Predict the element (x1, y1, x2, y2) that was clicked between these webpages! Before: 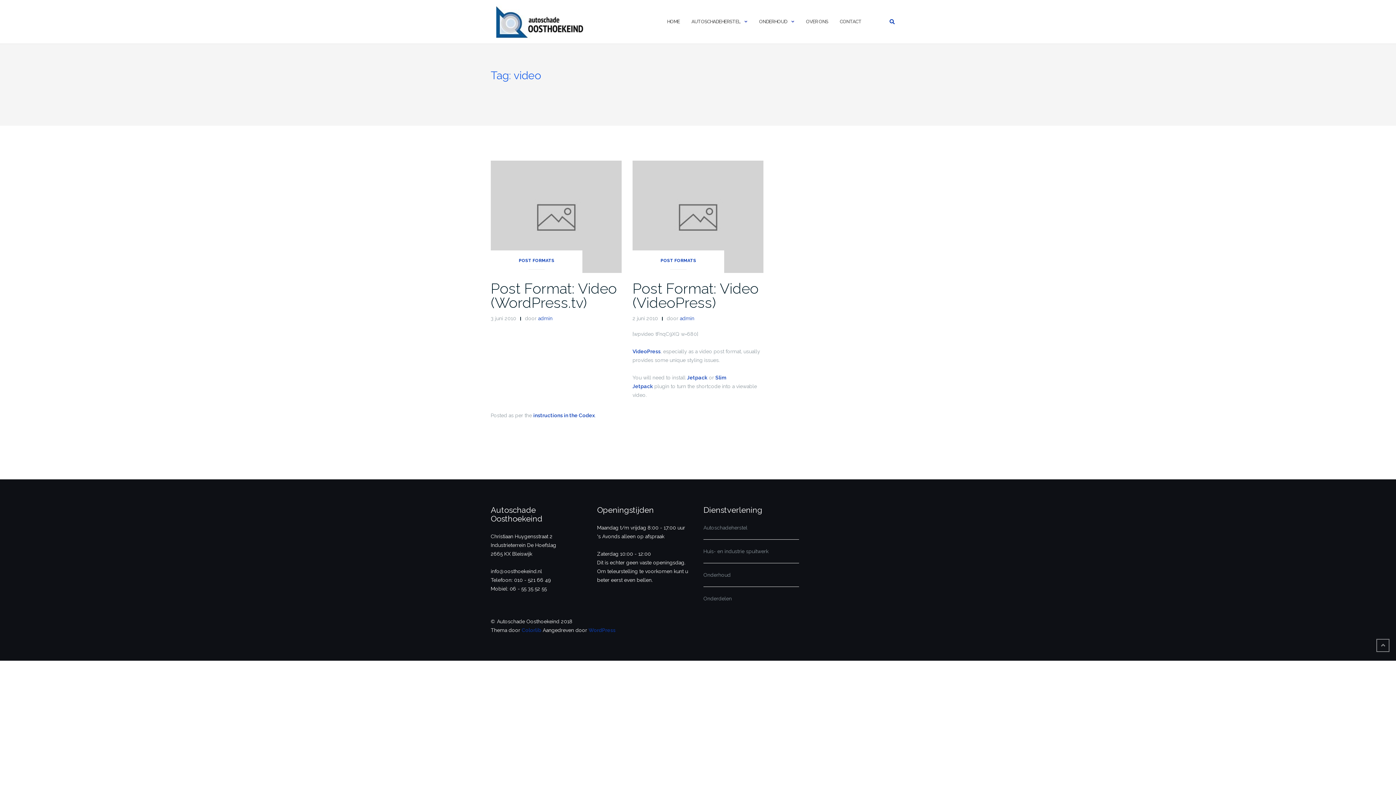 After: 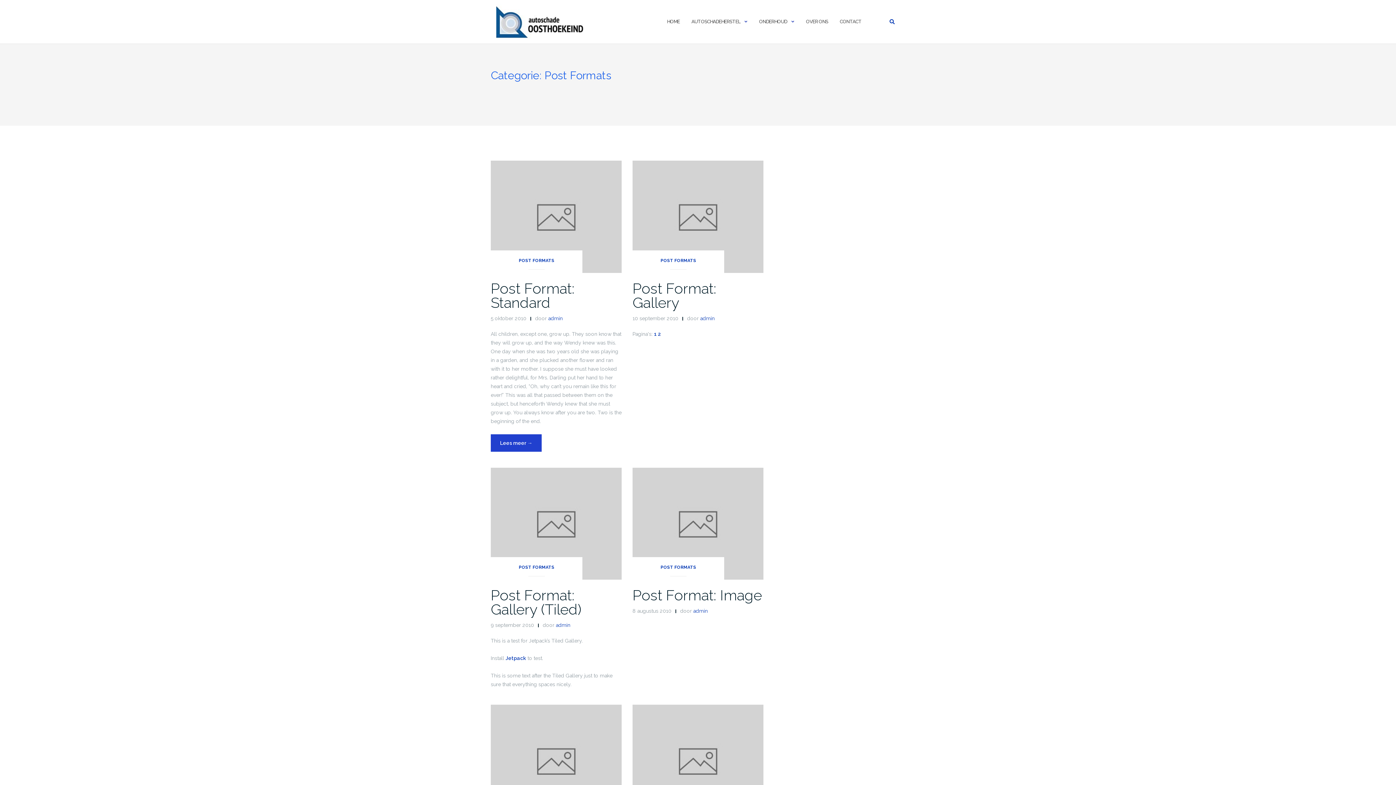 Action: bbox: (490, 256, 582, 269) label: POST FORMATS